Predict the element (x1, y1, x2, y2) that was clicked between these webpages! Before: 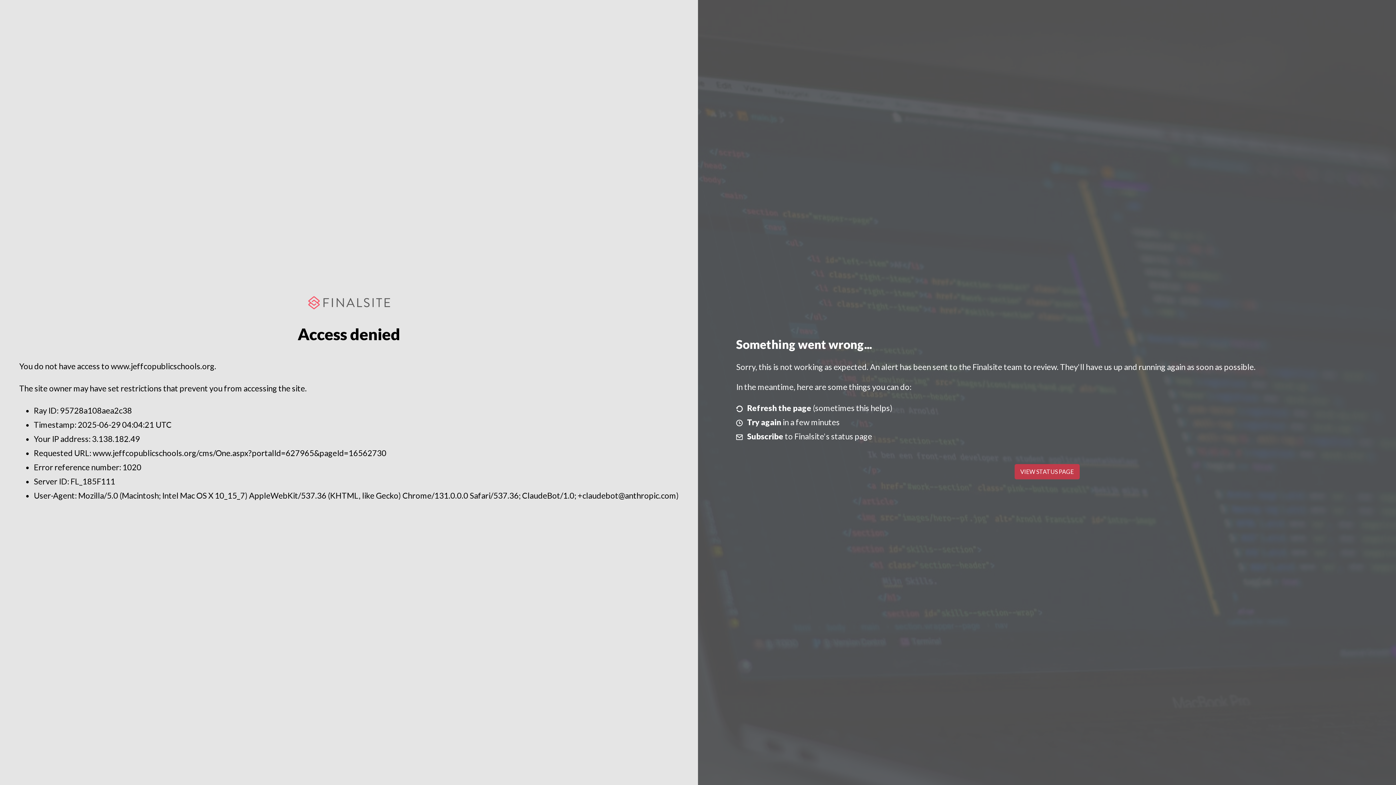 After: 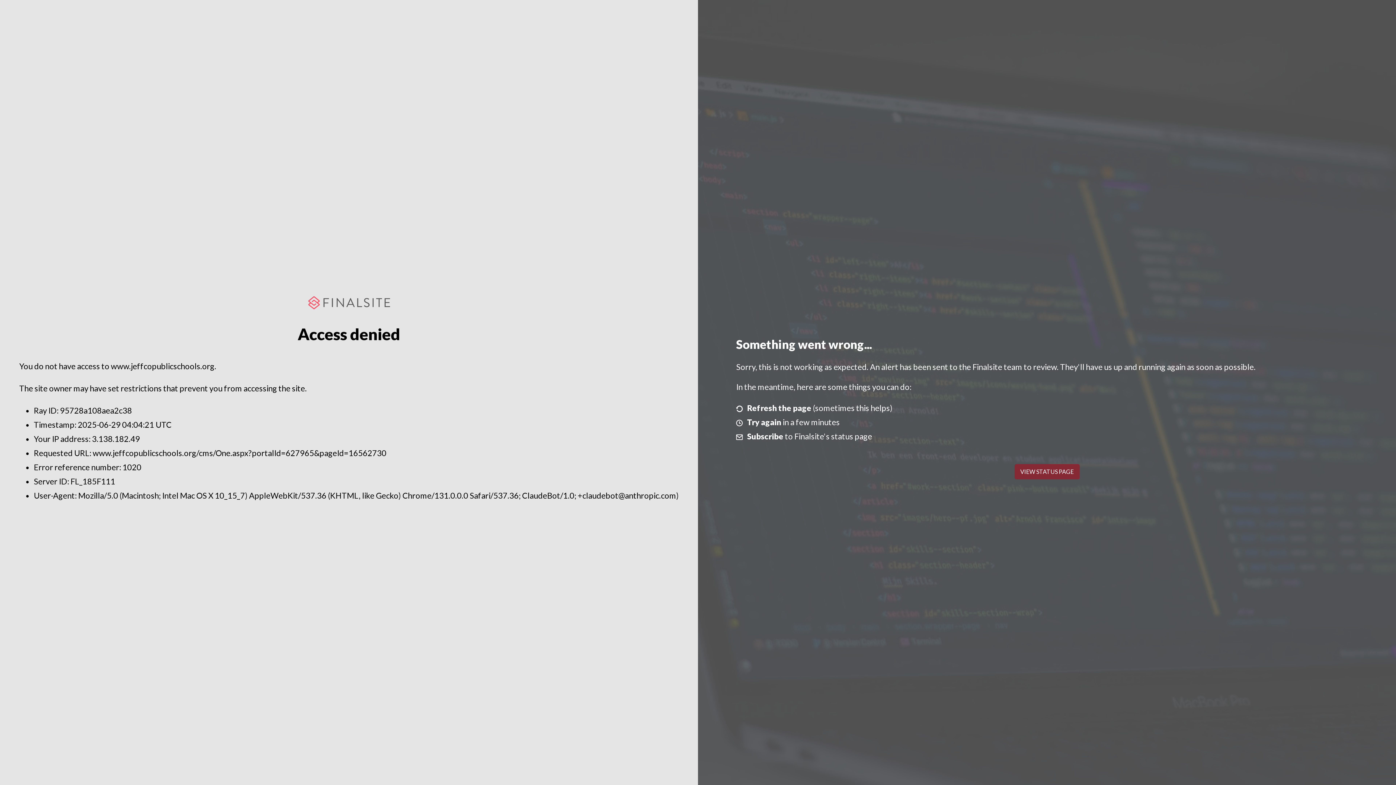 Action: label: VIEW STATUS PAGE bbox: (1014, 464, 1079, 479)